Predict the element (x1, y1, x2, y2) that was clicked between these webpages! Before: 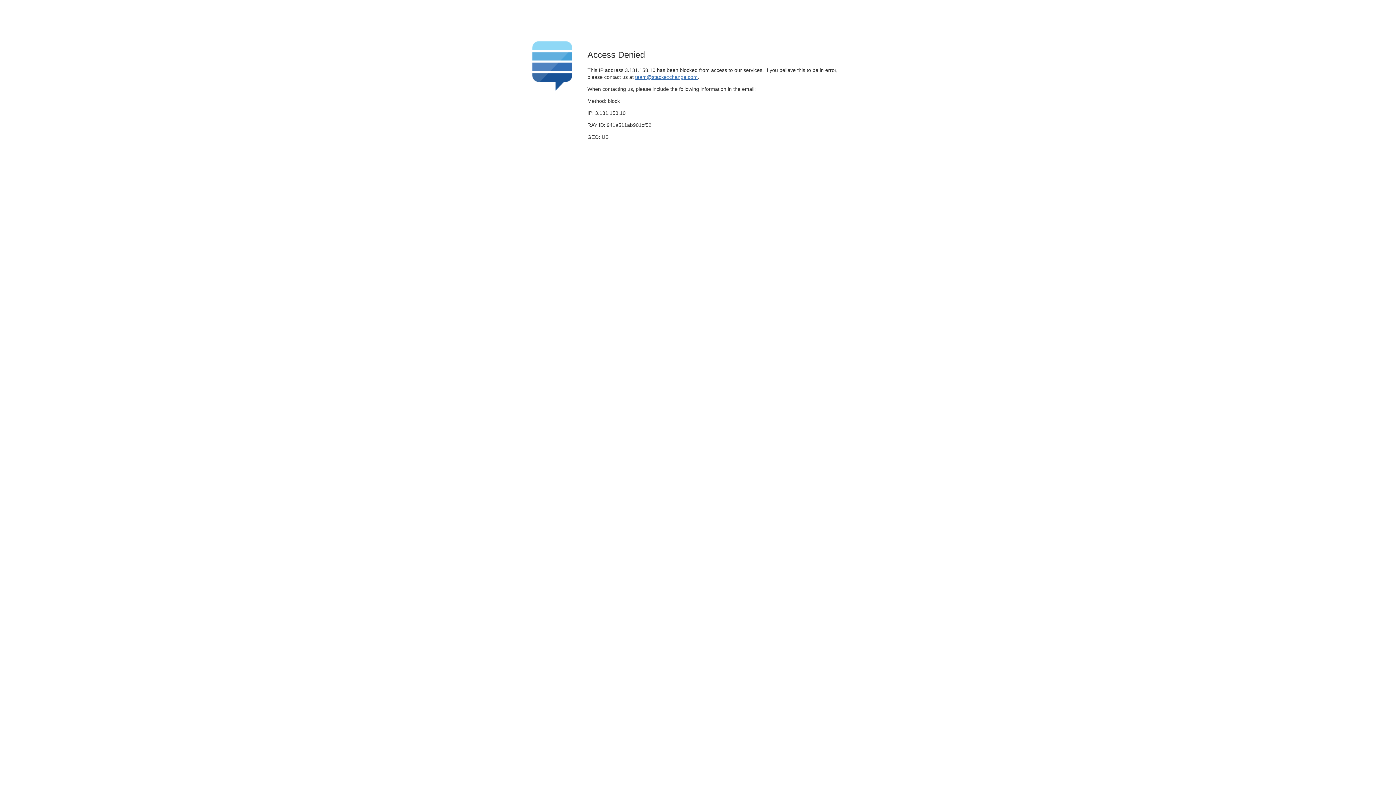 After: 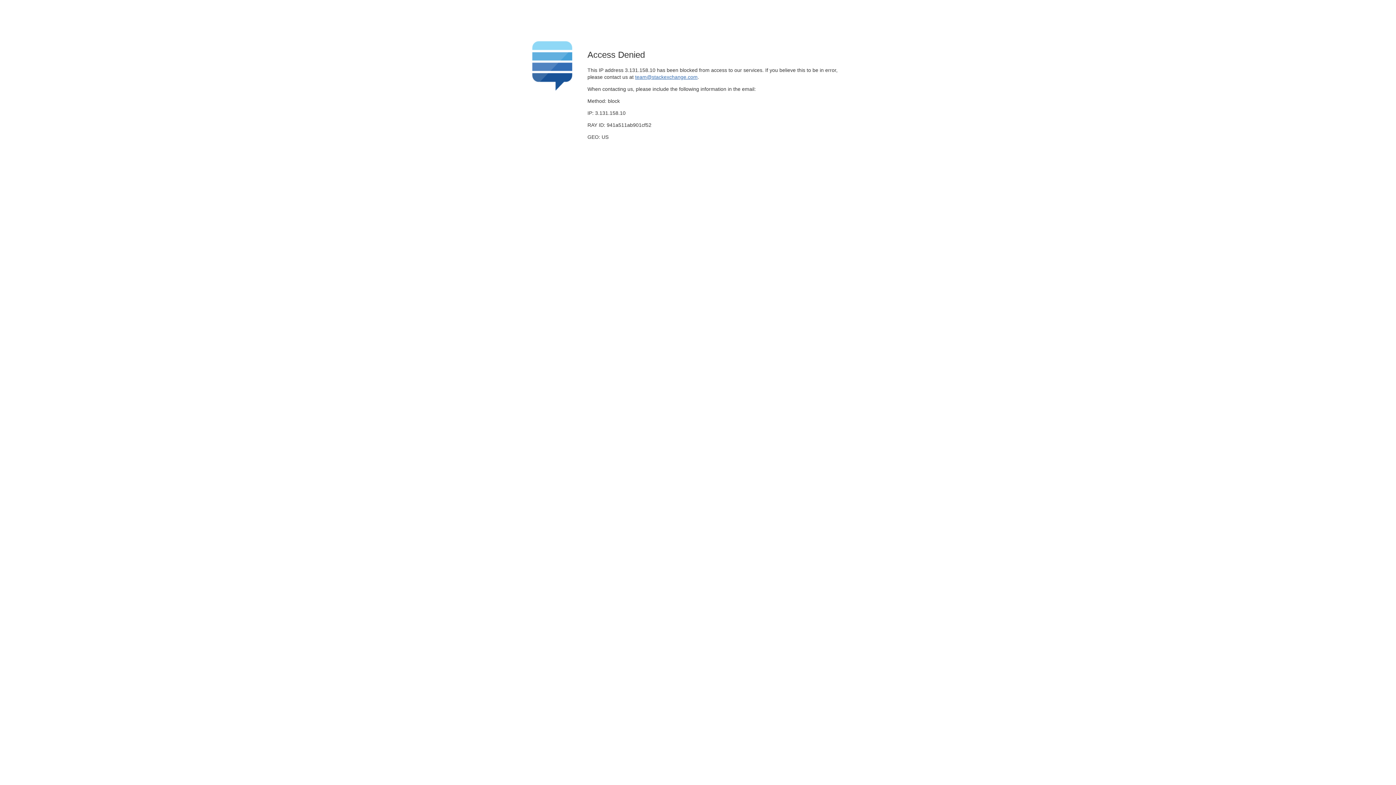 Action: label: team@stackexchange.com bbox: (635, 74, 697, 79)